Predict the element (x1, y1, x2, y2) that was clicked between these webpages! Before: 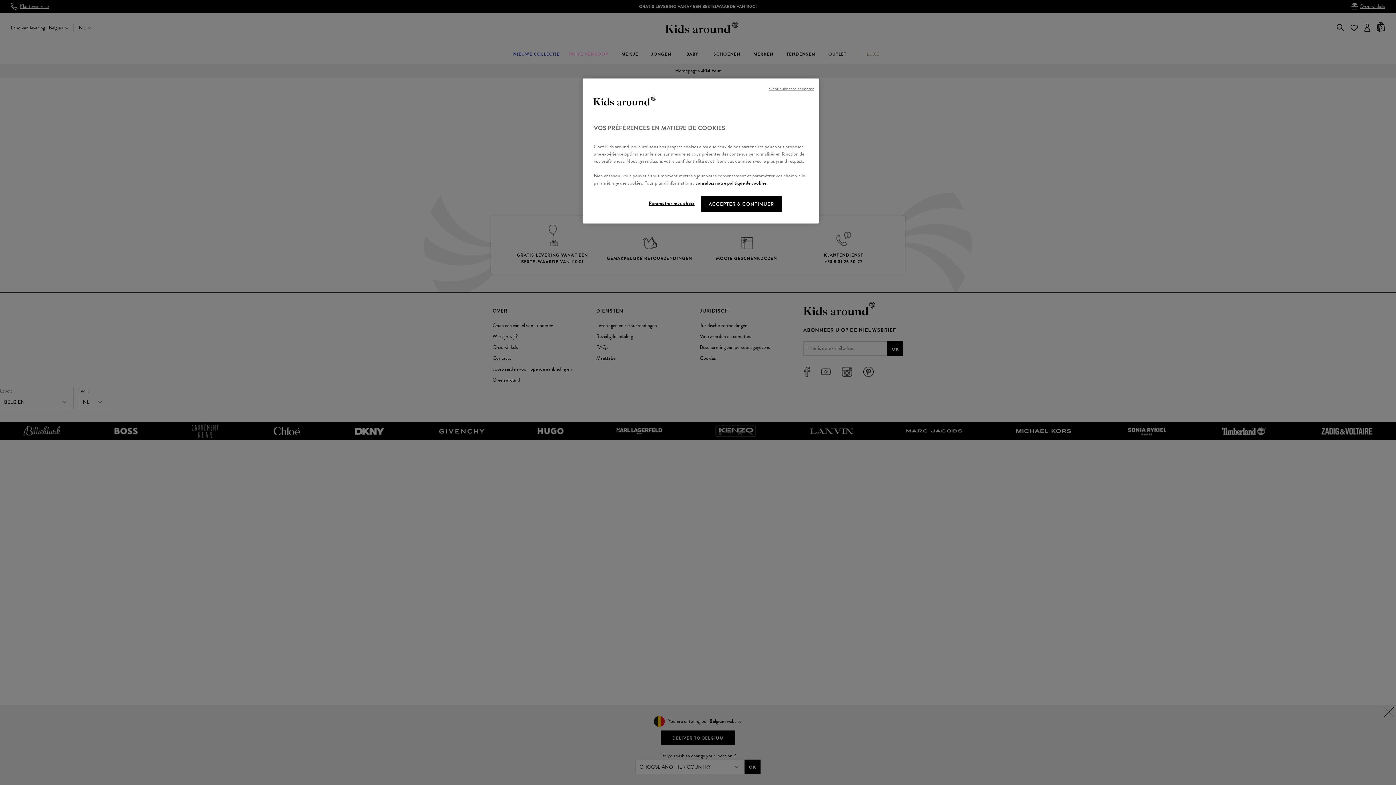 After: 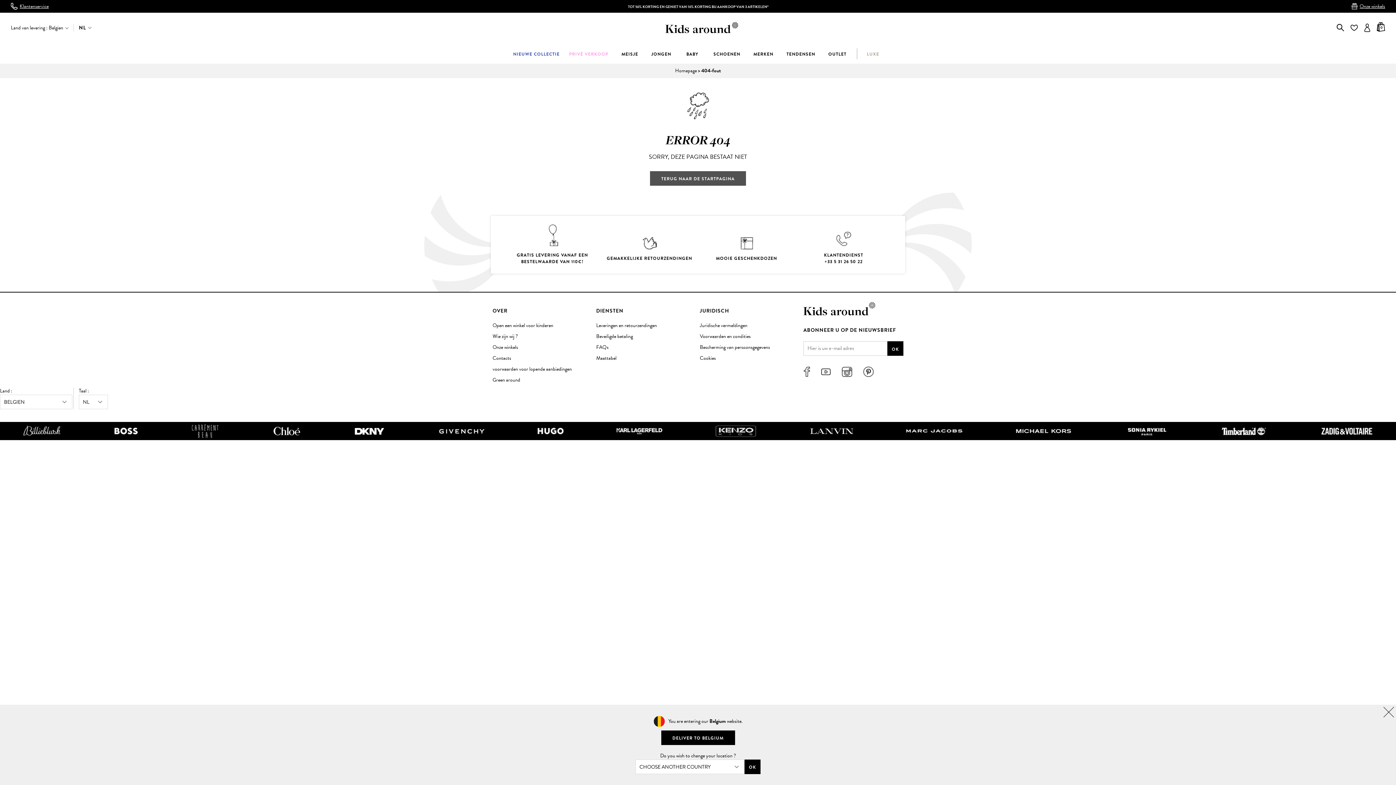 Action: label: ACCEPTER & CONTINUER bbox: (701, 196, 781, 212)